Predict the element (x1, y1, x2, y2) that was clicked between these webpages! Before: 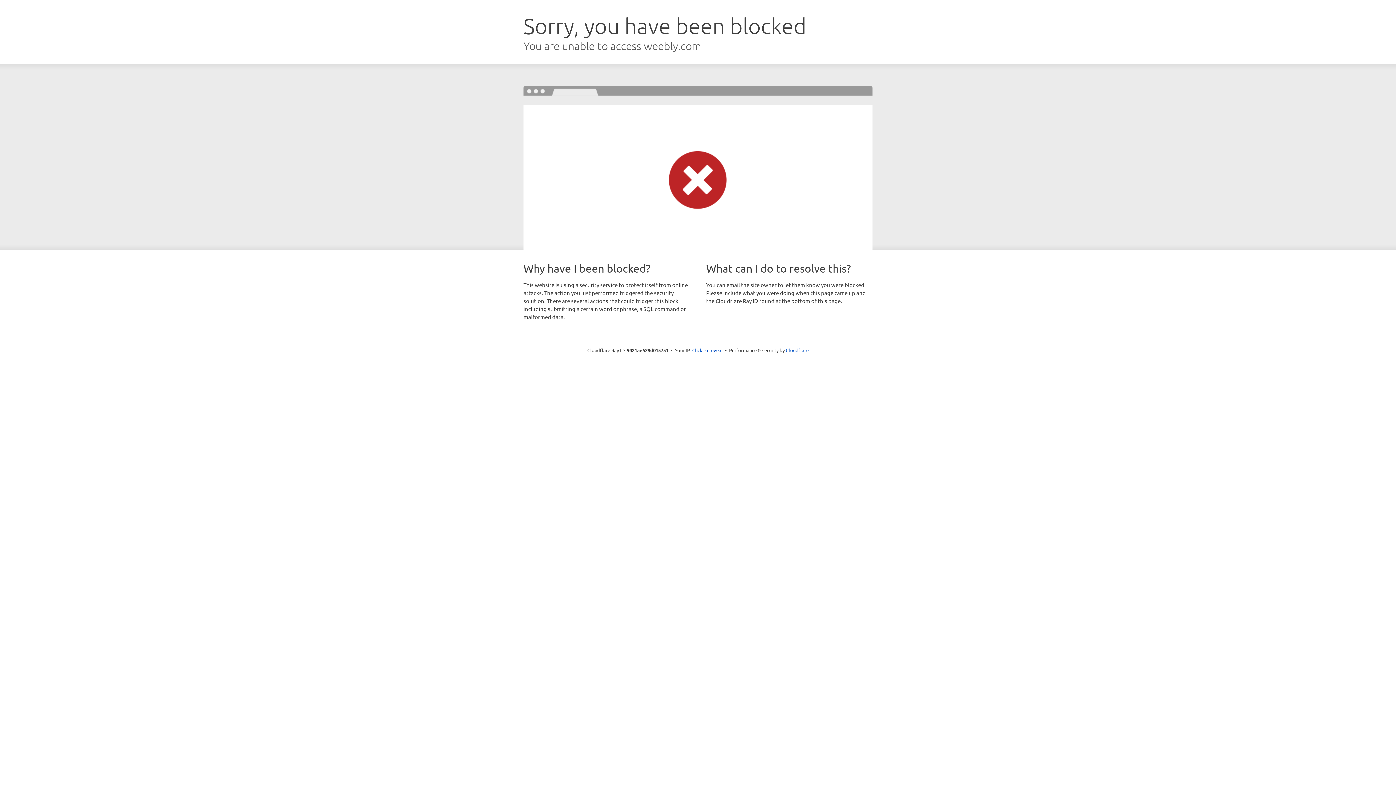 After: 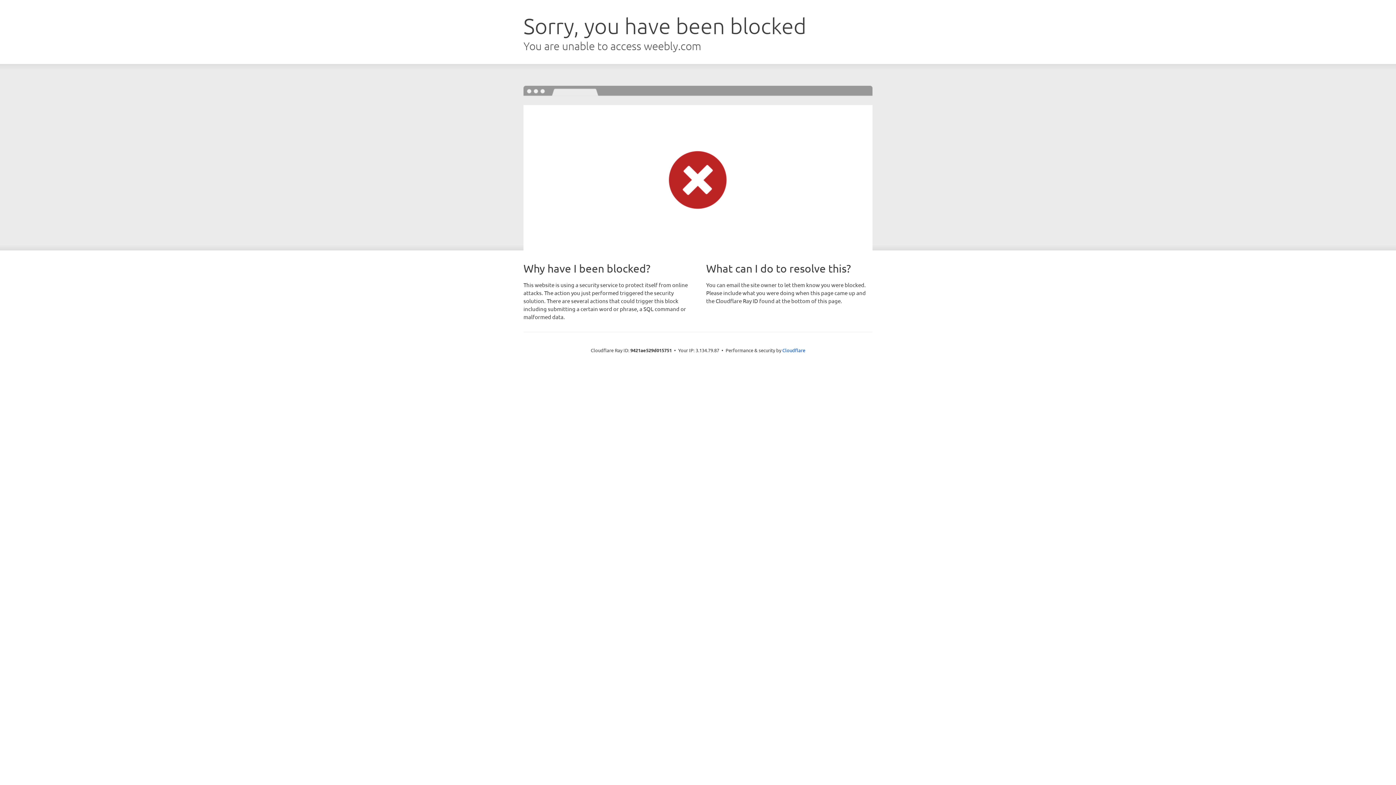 Action: label: Click to reveal bbox: (692, 346, 722, 353)